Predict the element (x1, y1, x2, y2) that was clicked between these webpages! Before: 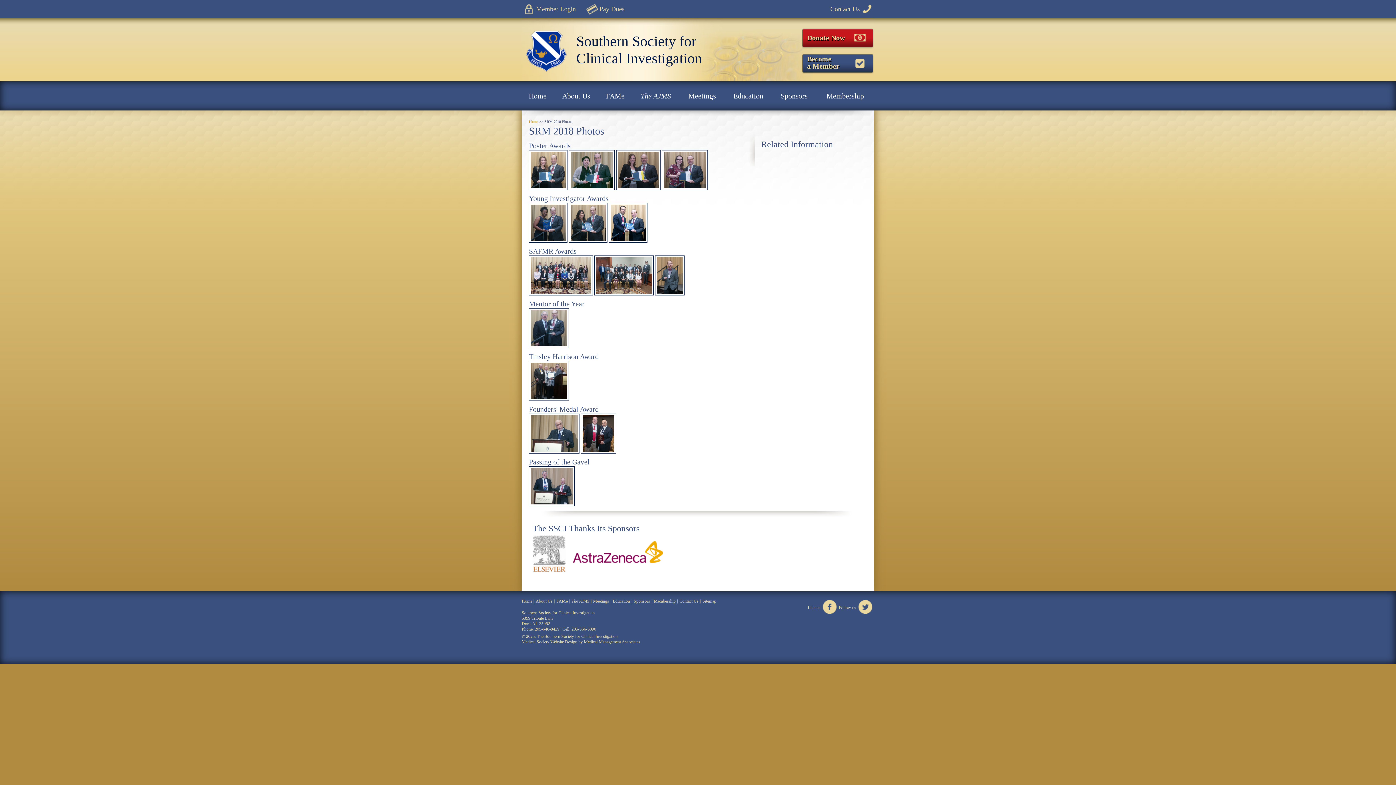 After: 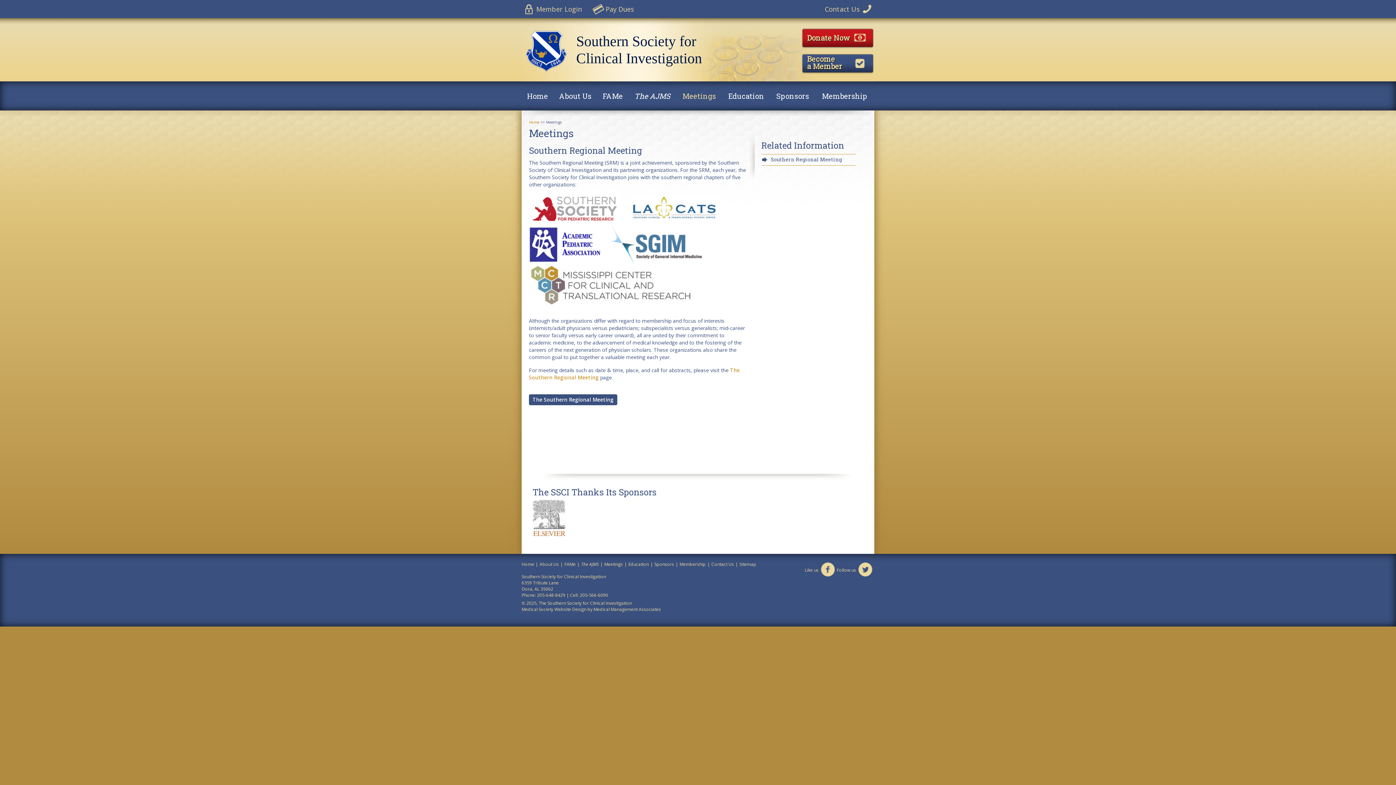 Action: bbox: (592, 598, 609, 604) label: Meetings